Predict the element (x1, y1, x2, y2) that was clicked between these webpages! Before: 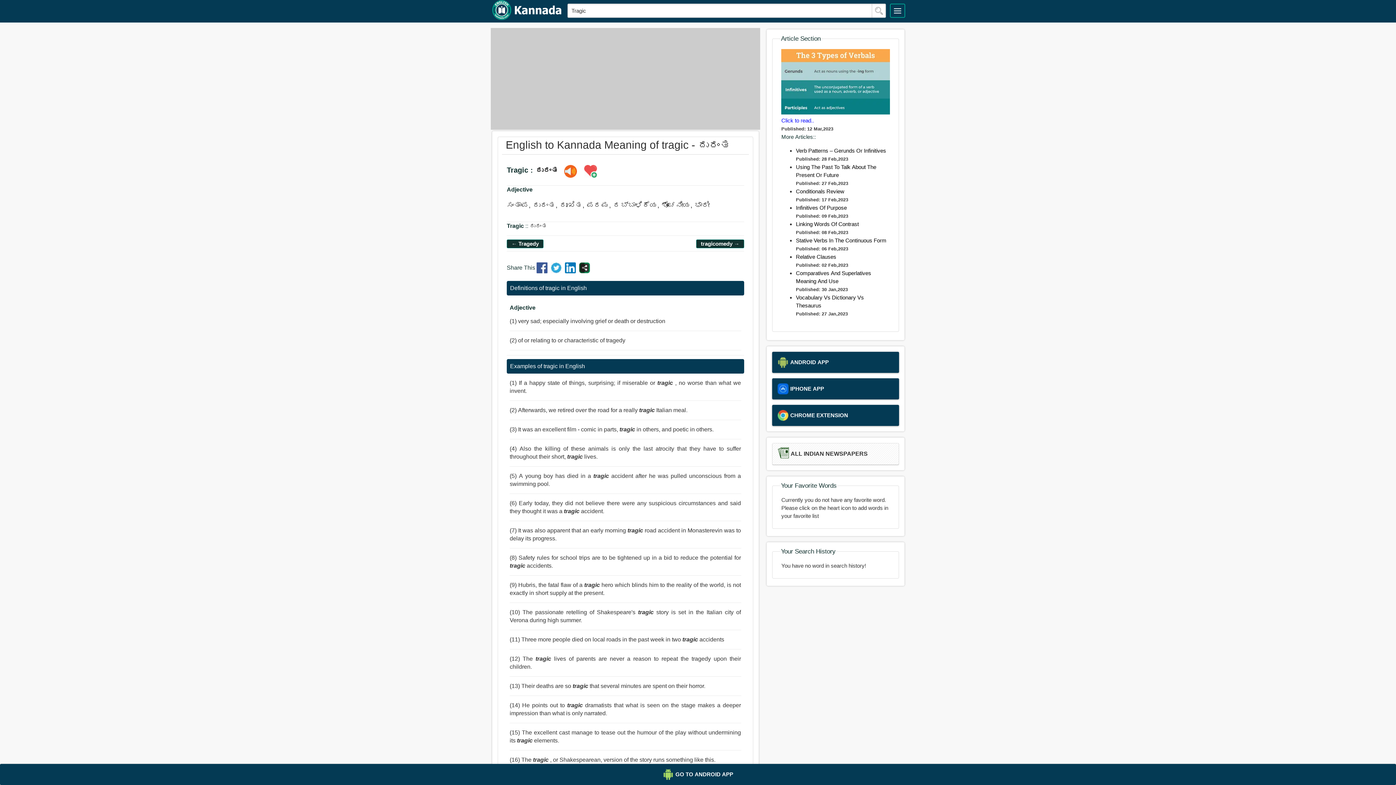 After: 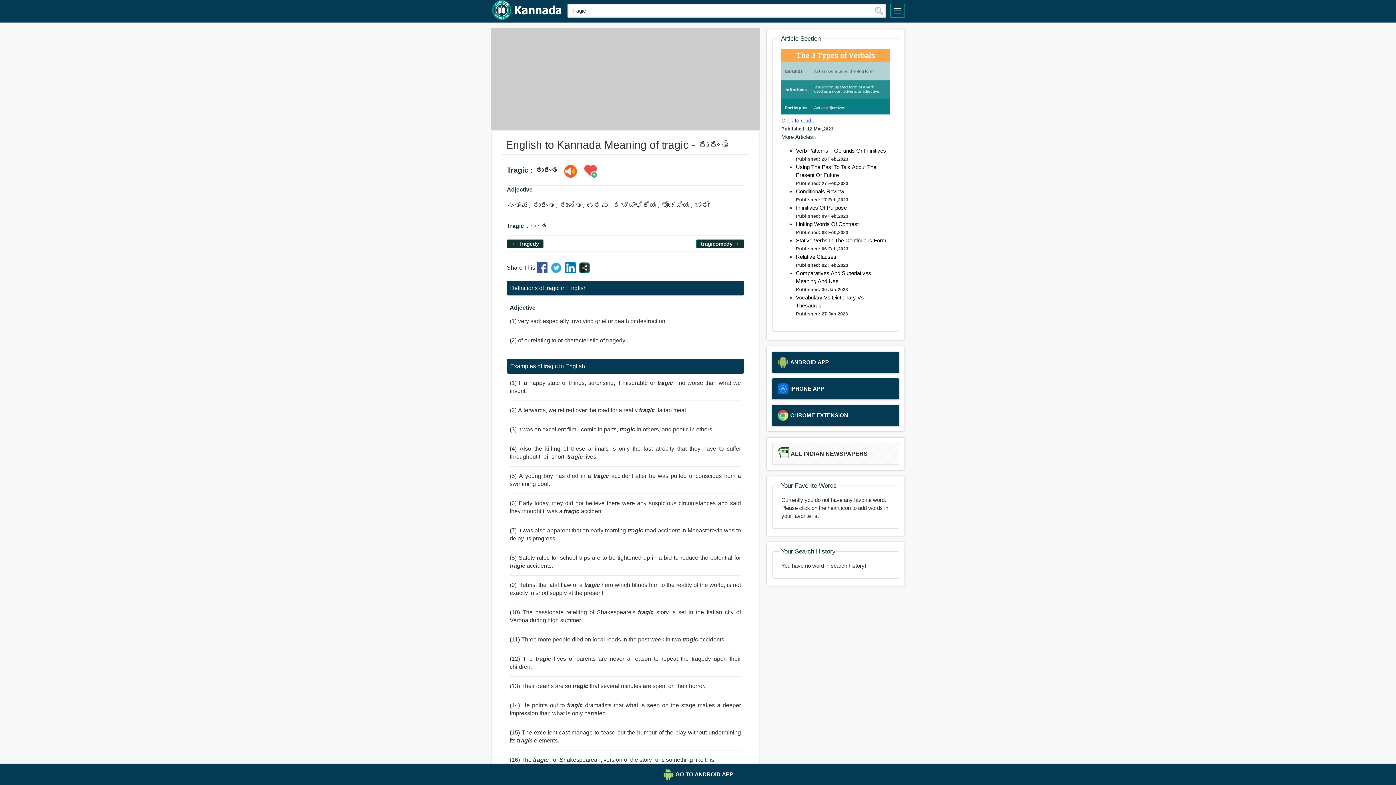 Action: bbox: (550, 268, 563, 274)